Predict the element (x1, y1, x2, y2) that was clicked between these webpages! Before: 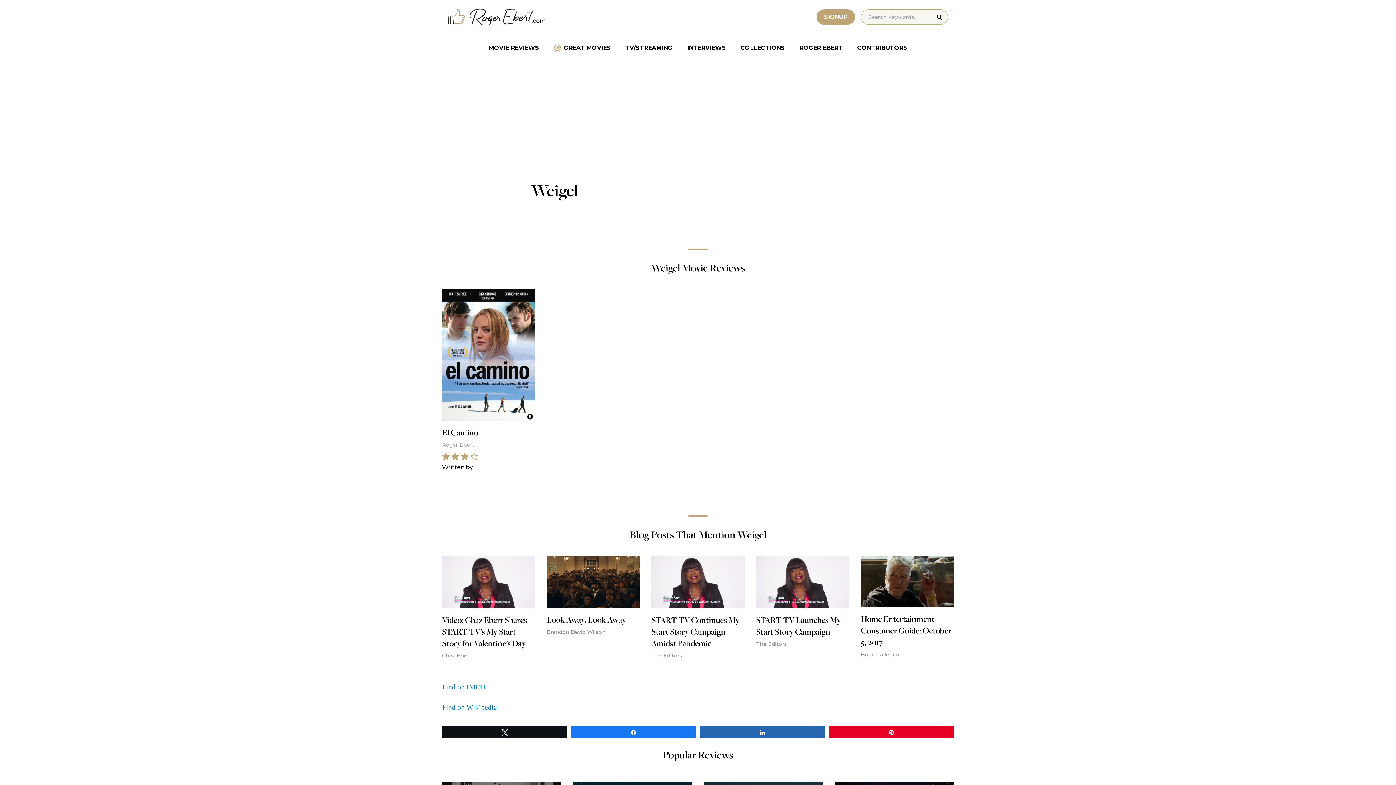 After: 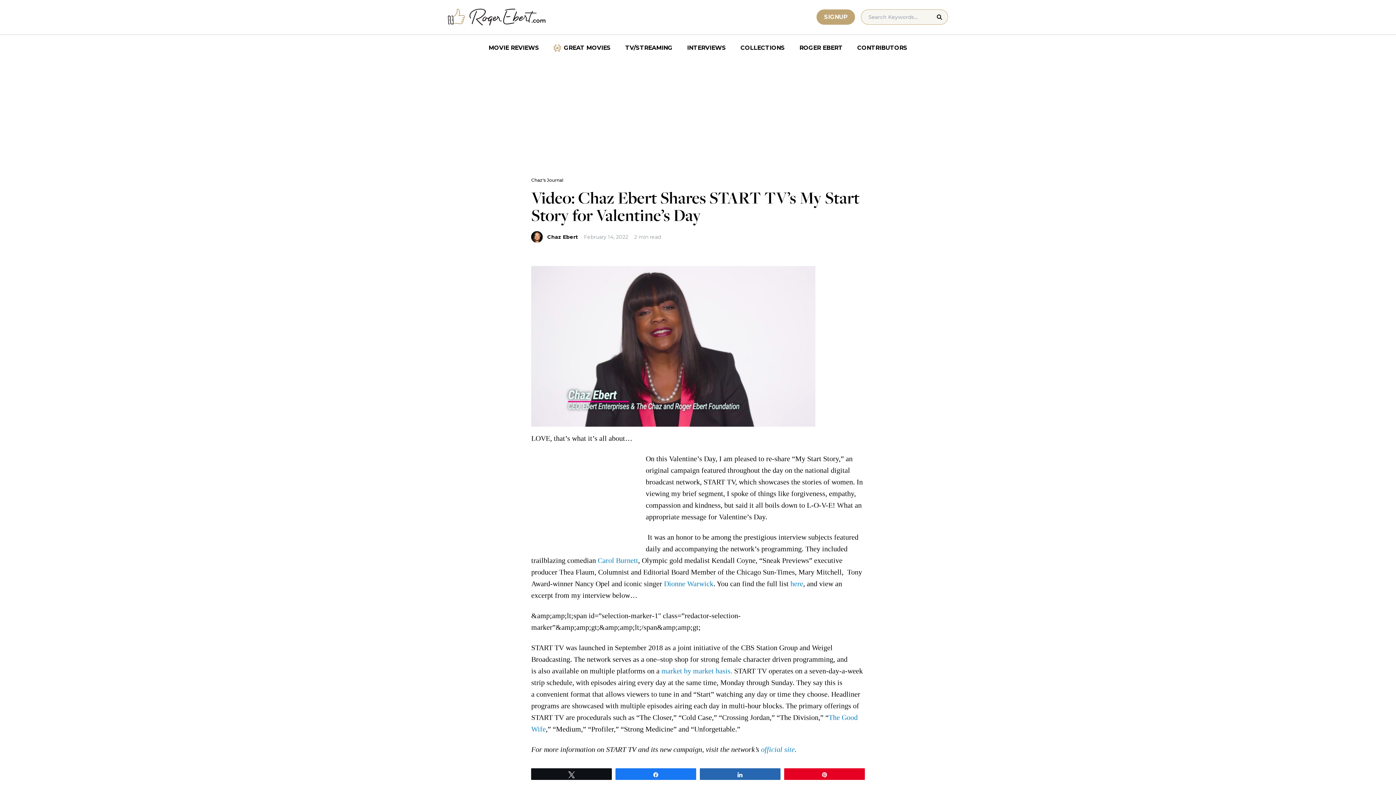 Action: bbox: (442, 556, 535, 664) label: Video: Chaz Ebert Shares START TV’s My Start Story for Valentine’s Day
Chaz Ebert